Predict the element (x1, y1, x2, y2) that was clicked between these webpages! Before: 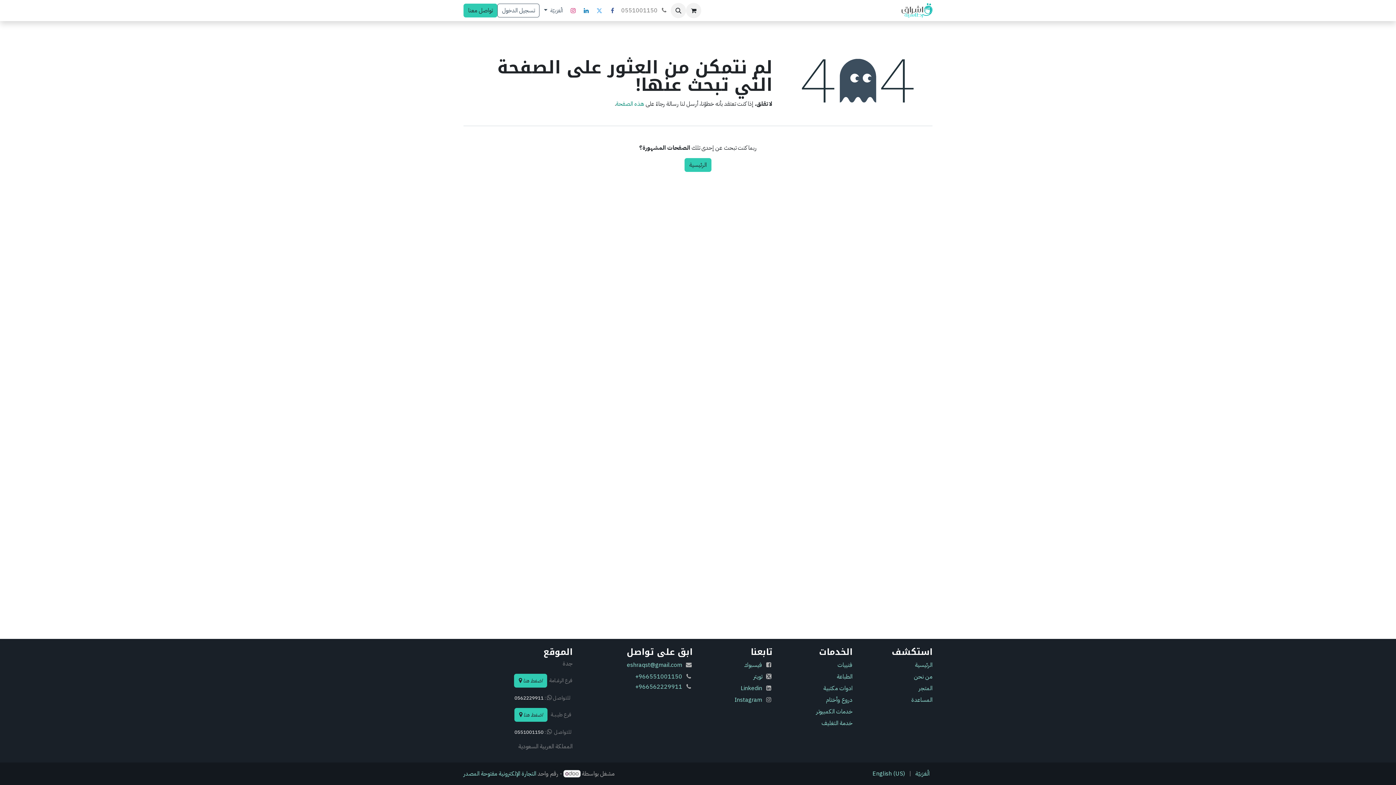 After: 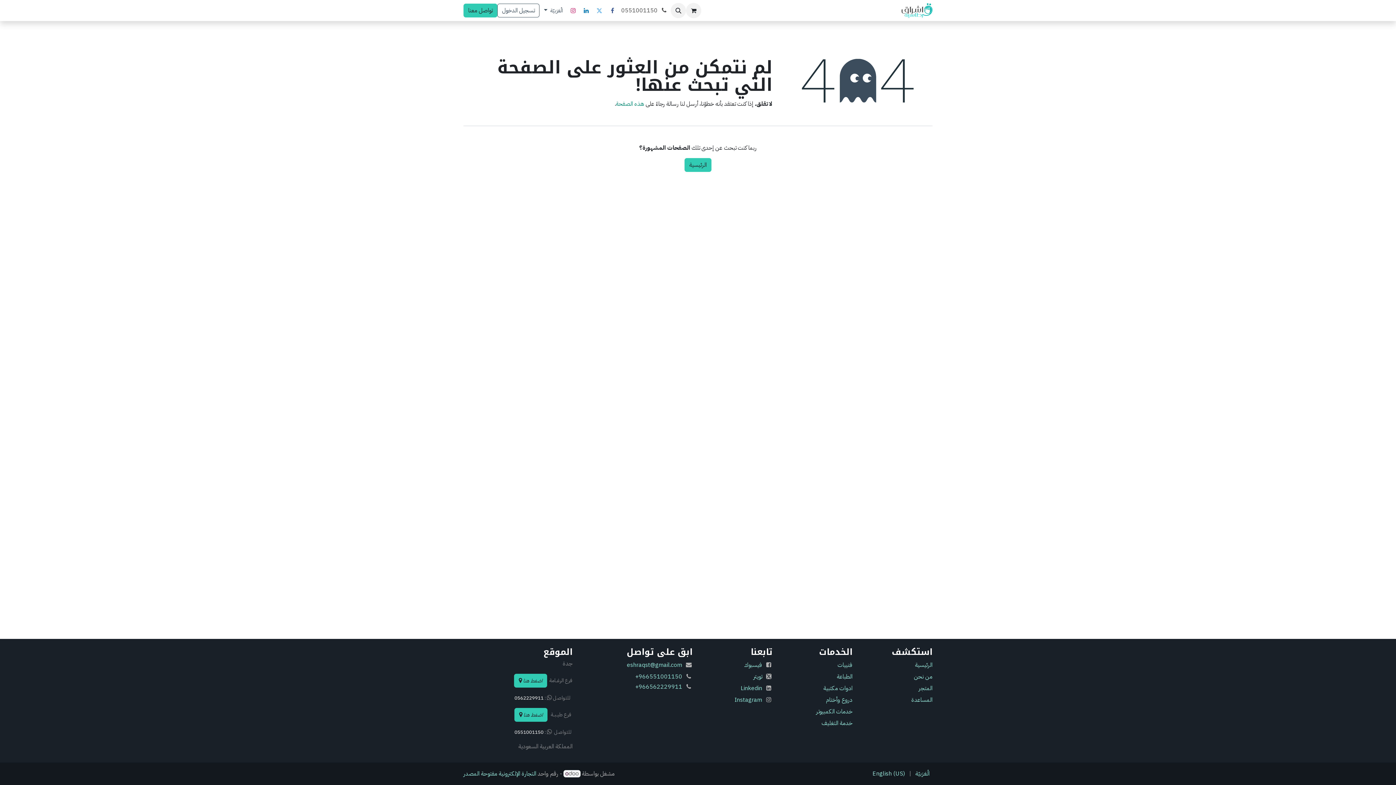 Action: label:  0551001150 bbox: (618, 3, 671, 17)